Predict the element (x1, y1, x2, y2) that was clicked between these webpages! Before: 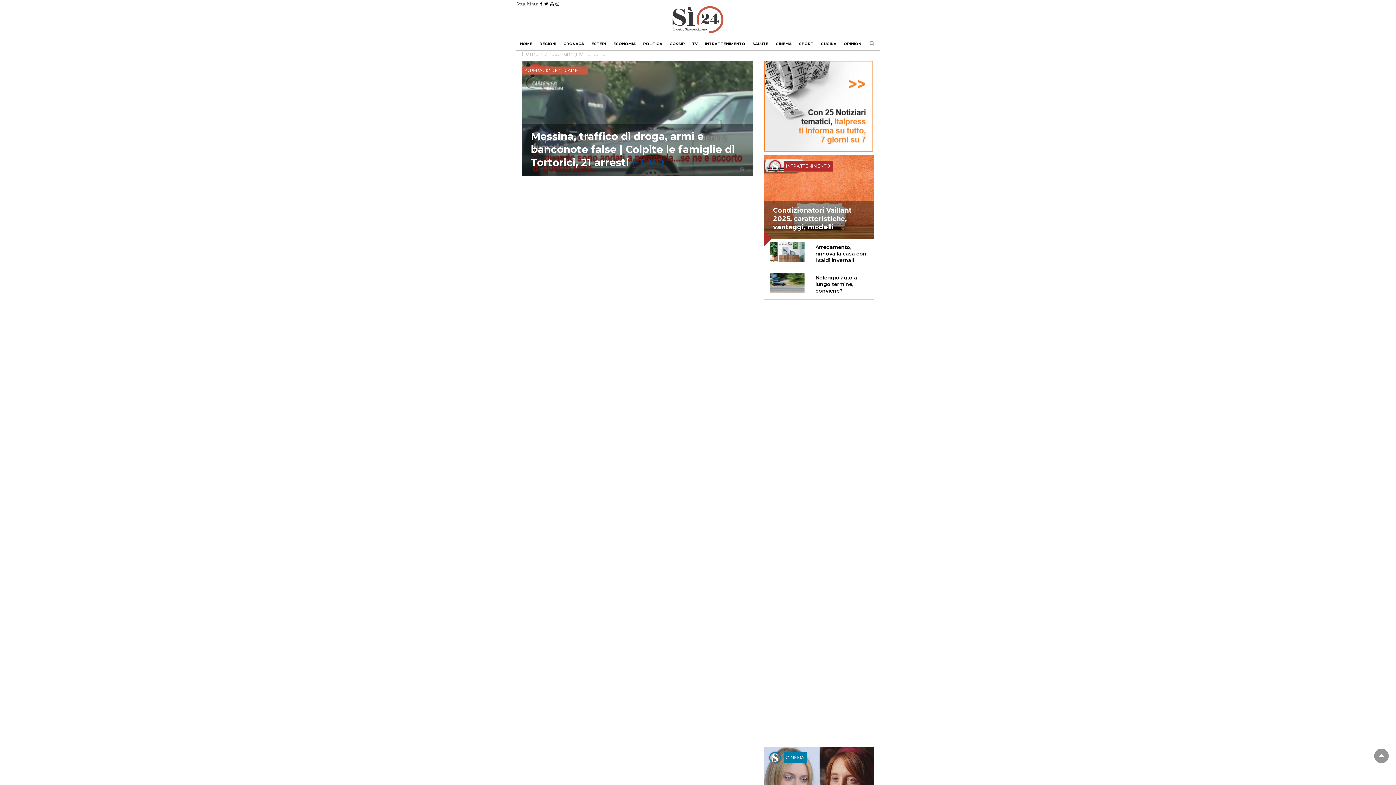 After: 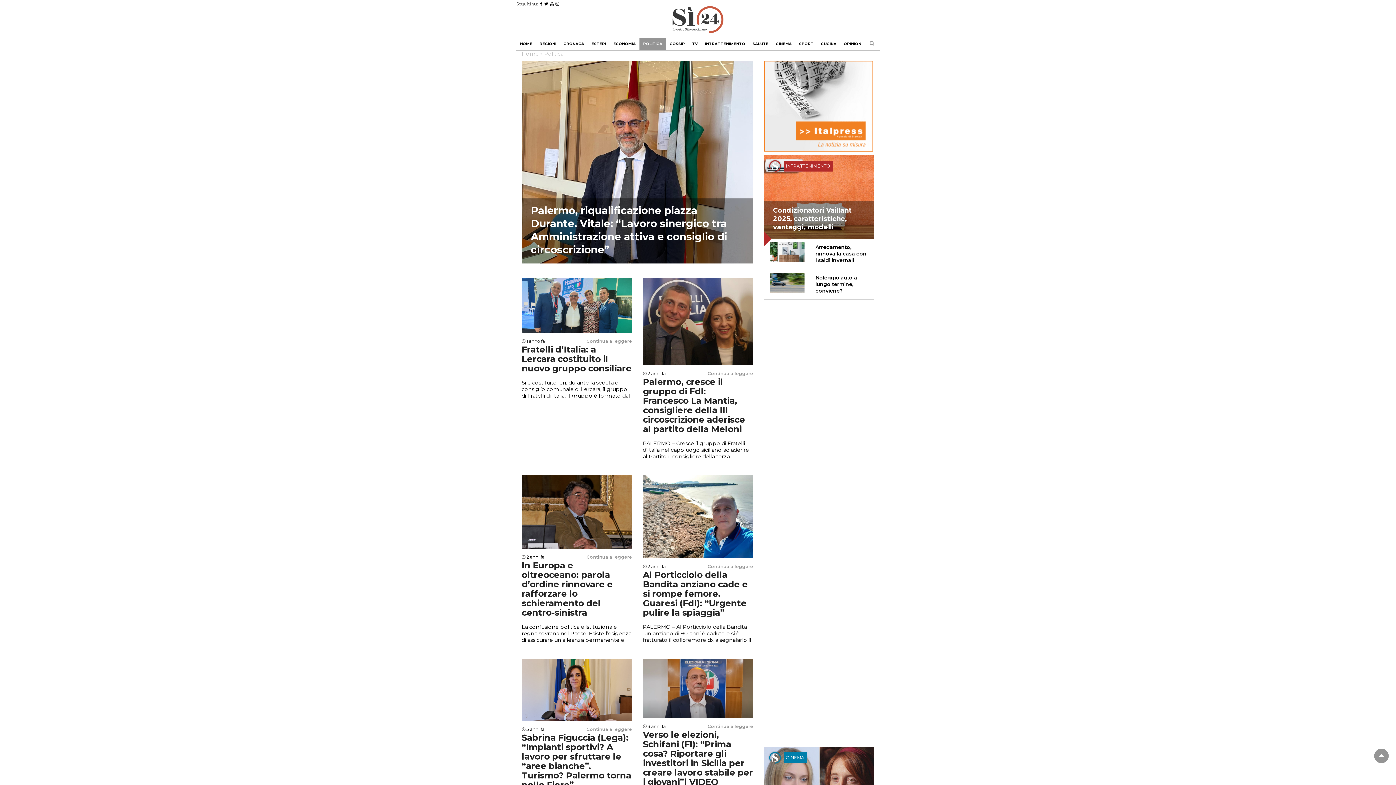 Action: label: POLITICA bbox: (639, 38, 666, 49)